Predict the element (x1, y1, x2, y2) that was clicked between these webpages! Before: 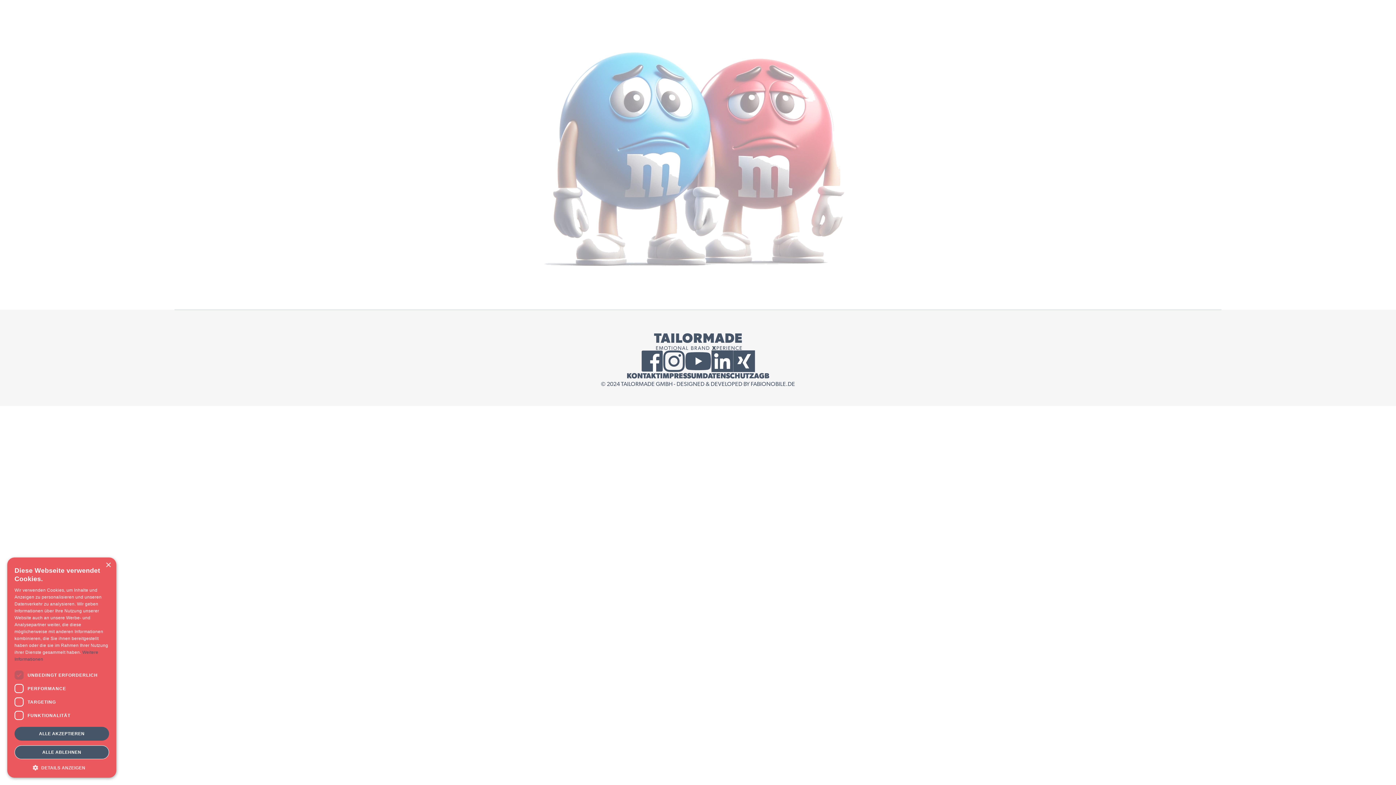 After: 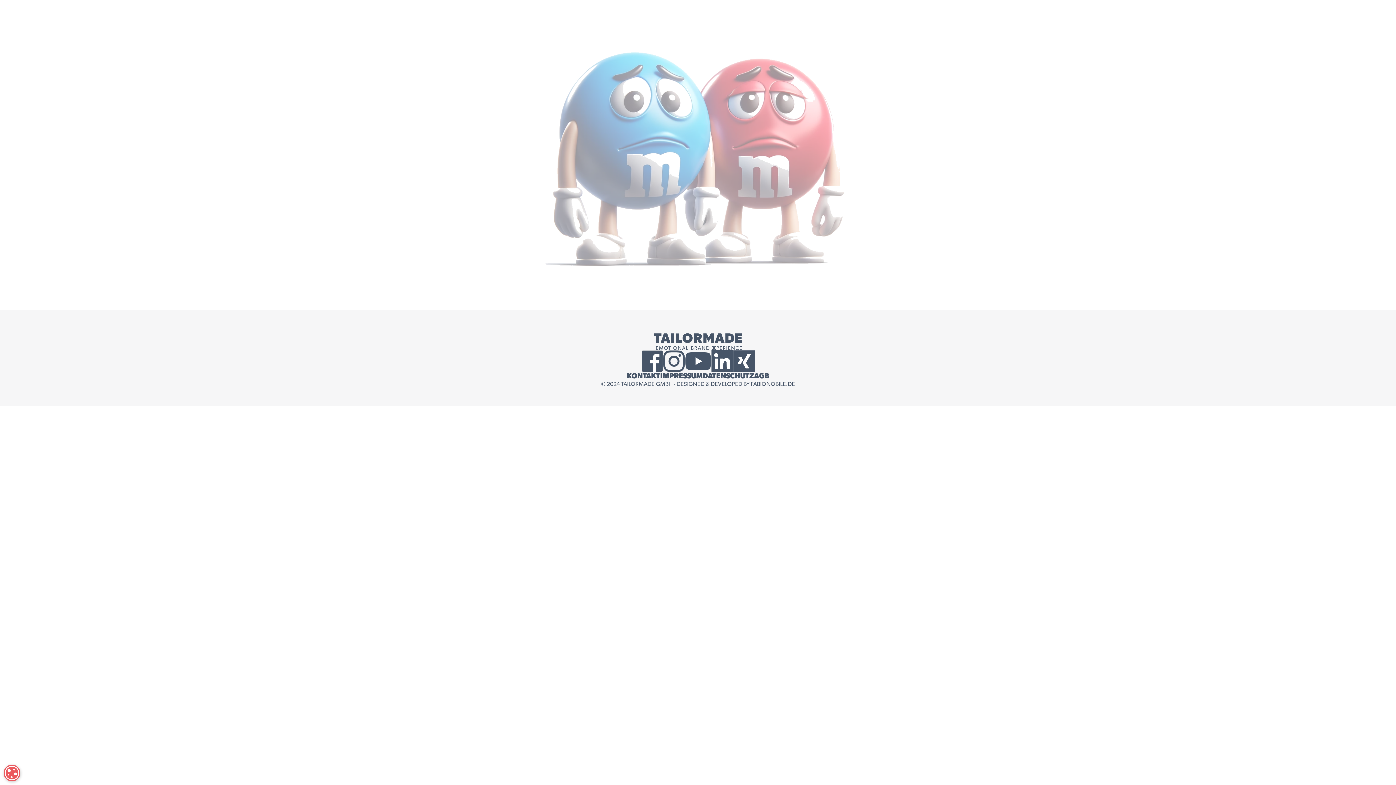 Action: bbox: (14, 745, 109, 759) label: ALLE ABLEHNEN